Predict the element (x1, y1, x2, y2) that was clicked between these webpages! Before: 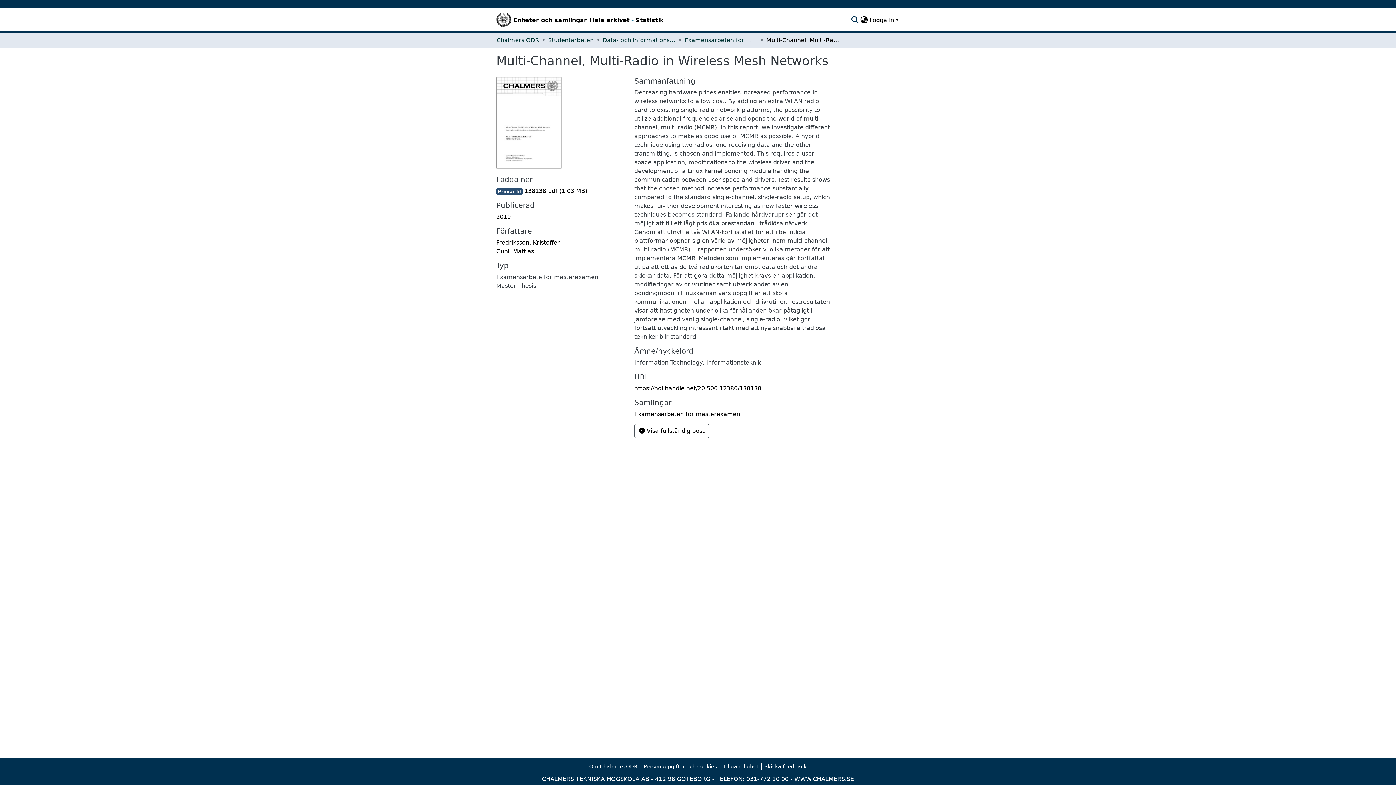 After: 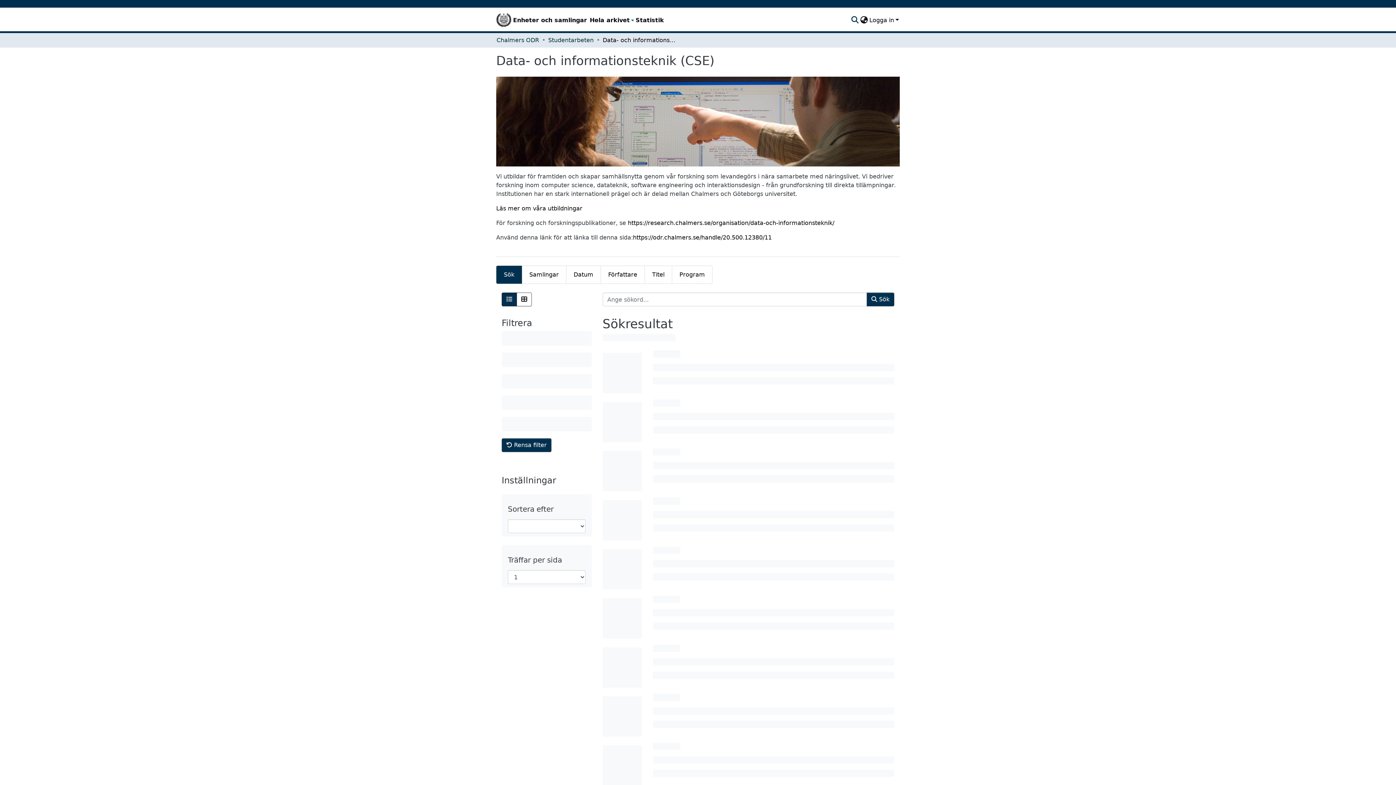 Action: label: Data- och informationsteknik (CSE) bbox: (602, 35, 675, 44)